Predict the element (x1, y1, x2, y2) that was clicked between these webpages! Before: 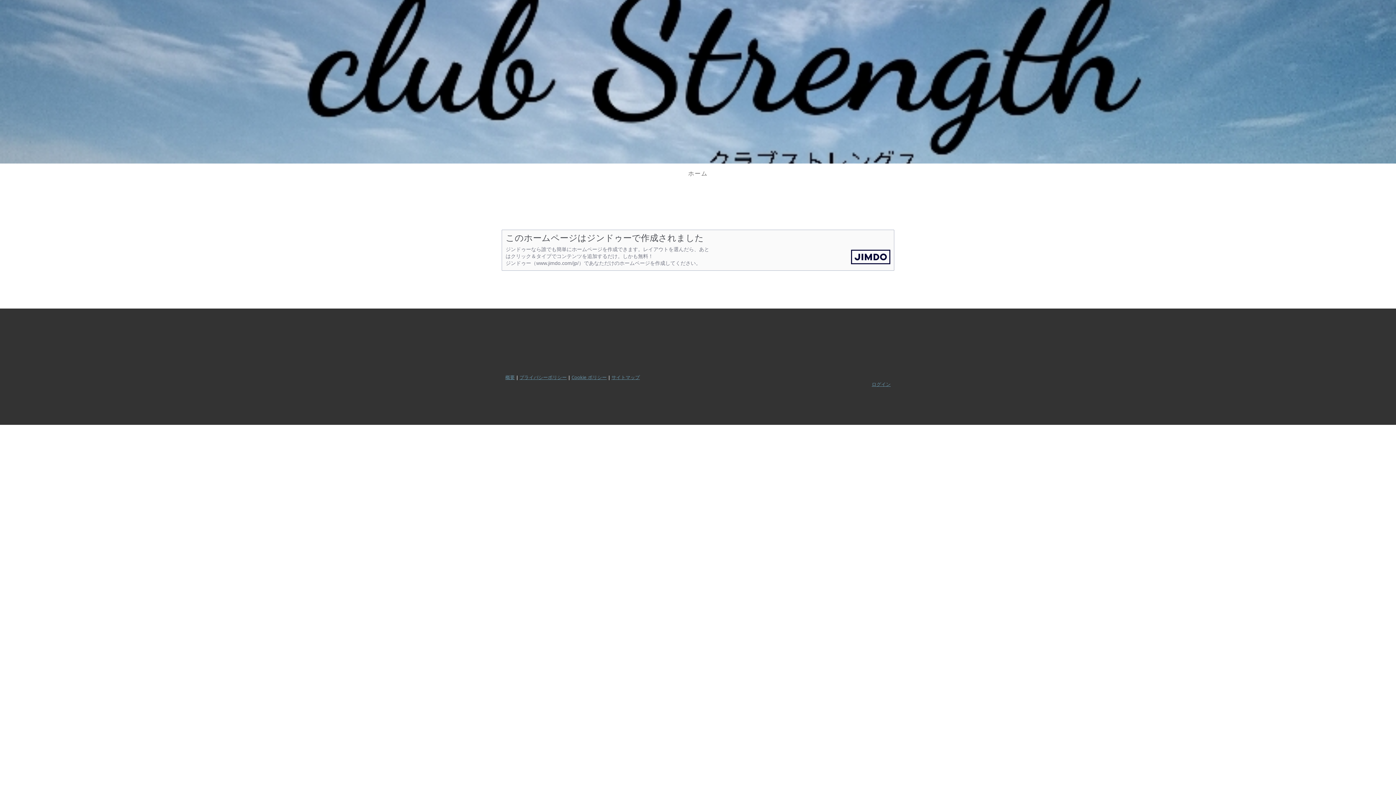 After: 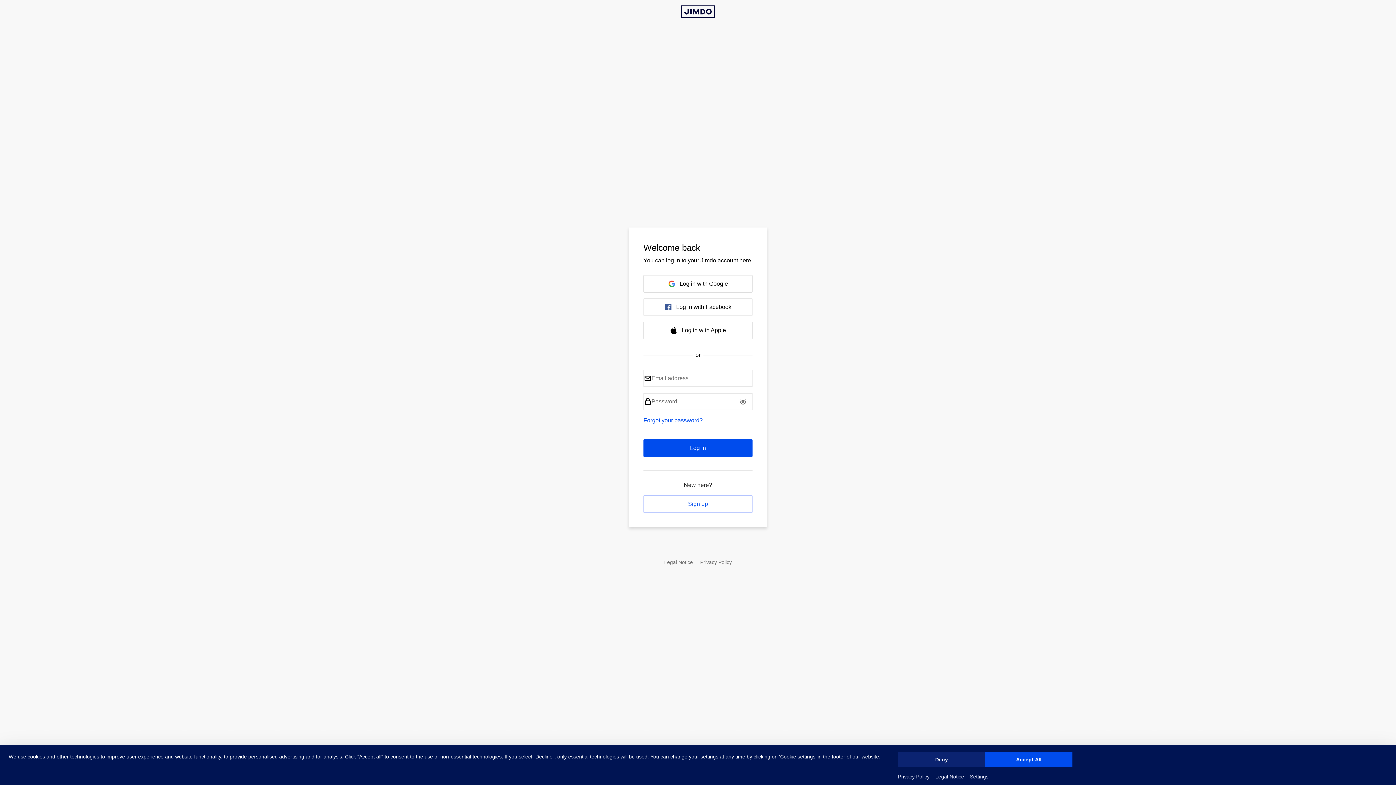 Action: bbox: (872, 381, 890, 387) label: ログイン